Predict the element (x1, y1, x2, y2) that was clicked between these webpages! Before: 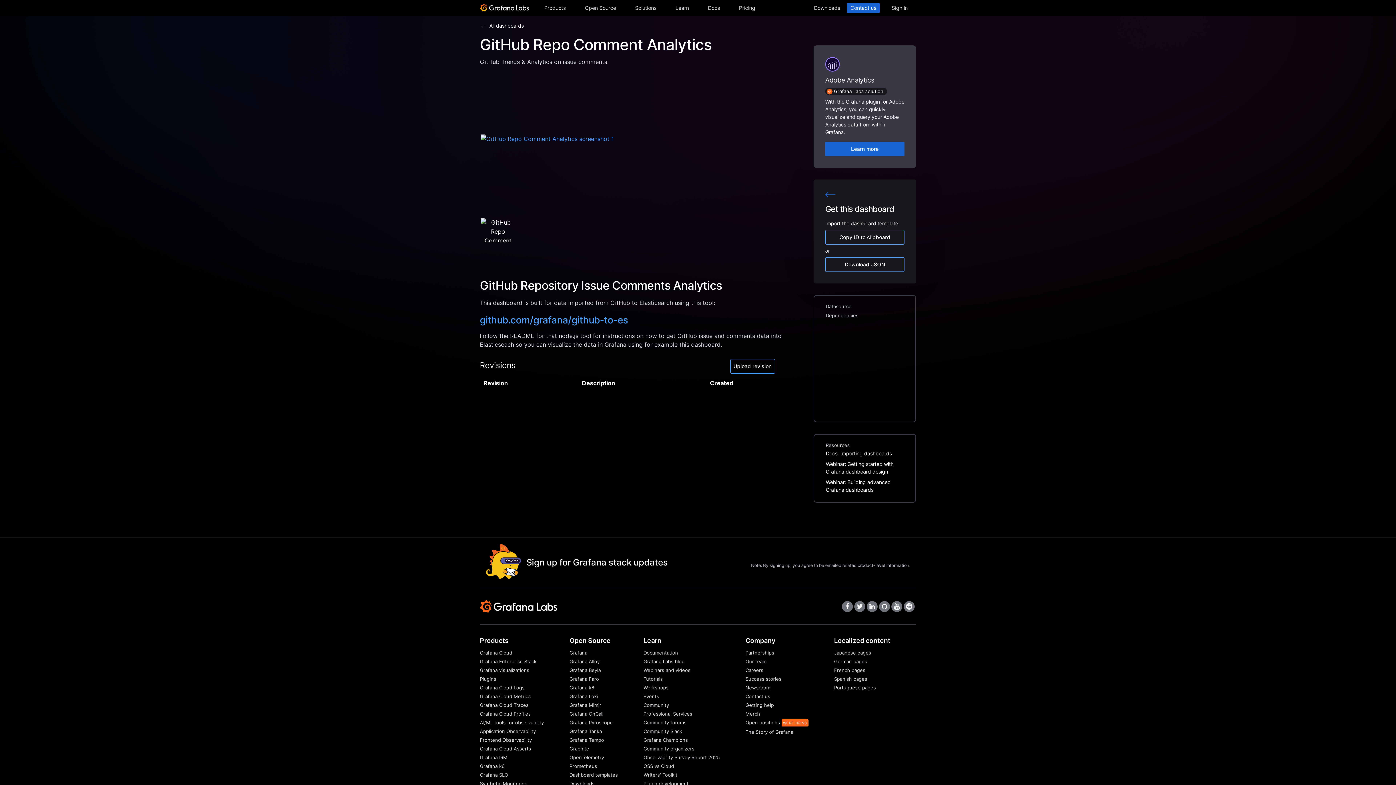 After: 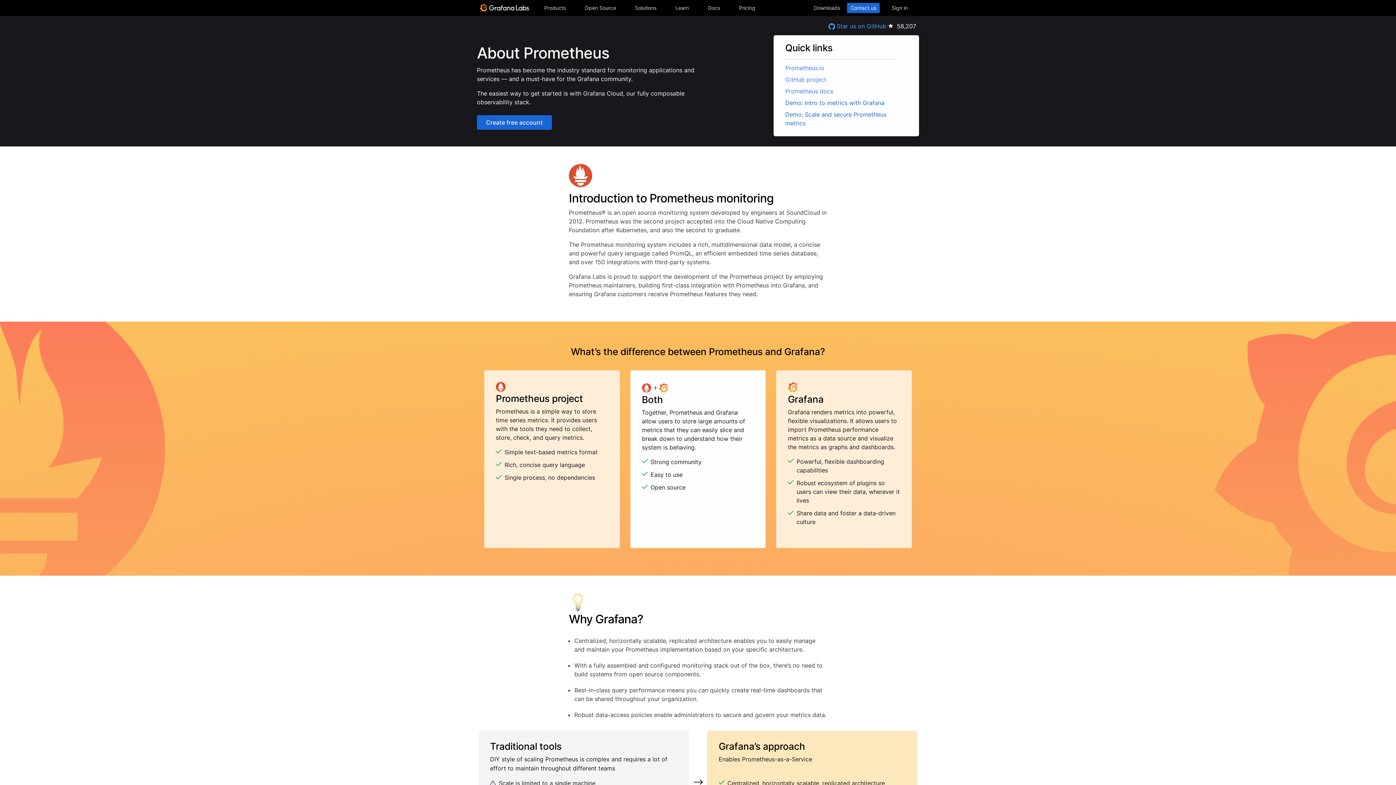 Action: label: Prometheus bbox: (569, 763, 597, 769)